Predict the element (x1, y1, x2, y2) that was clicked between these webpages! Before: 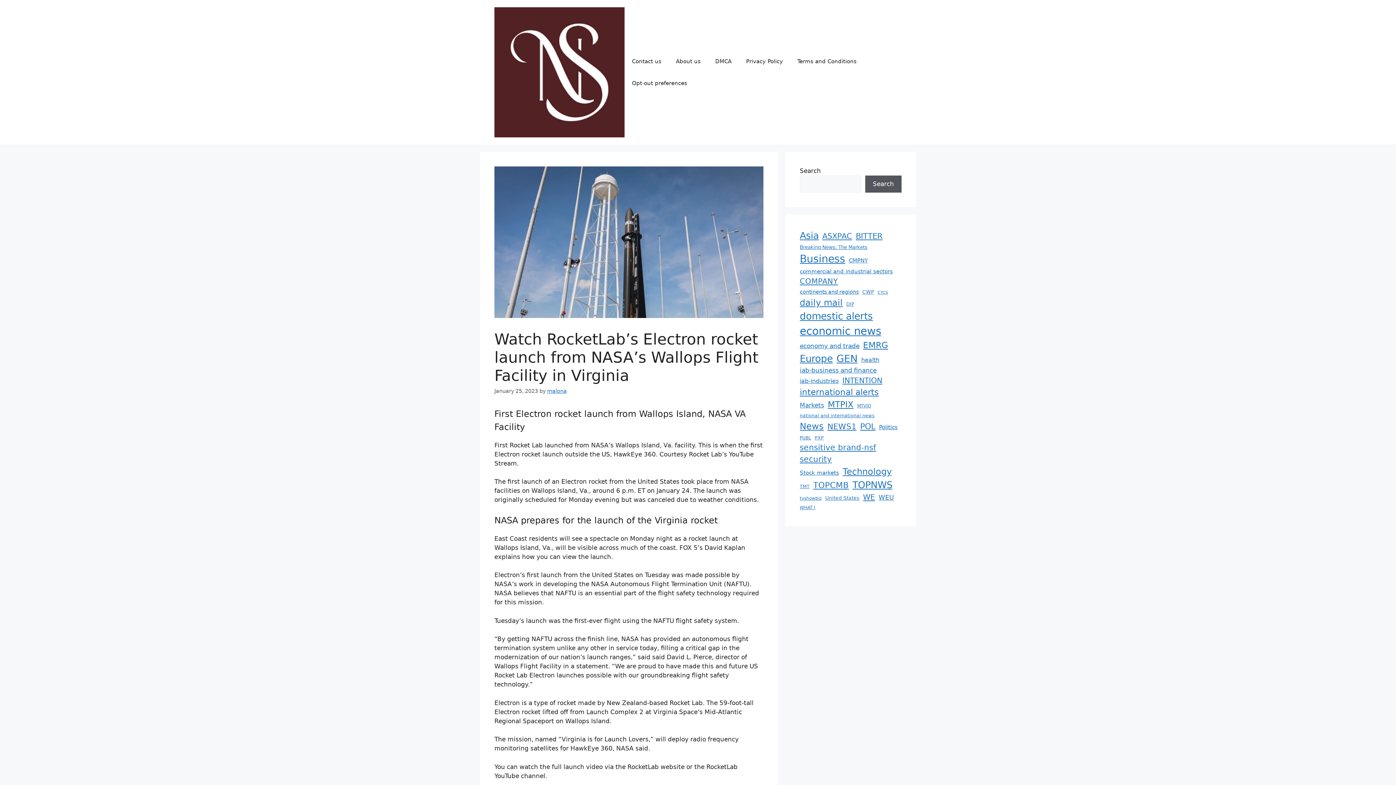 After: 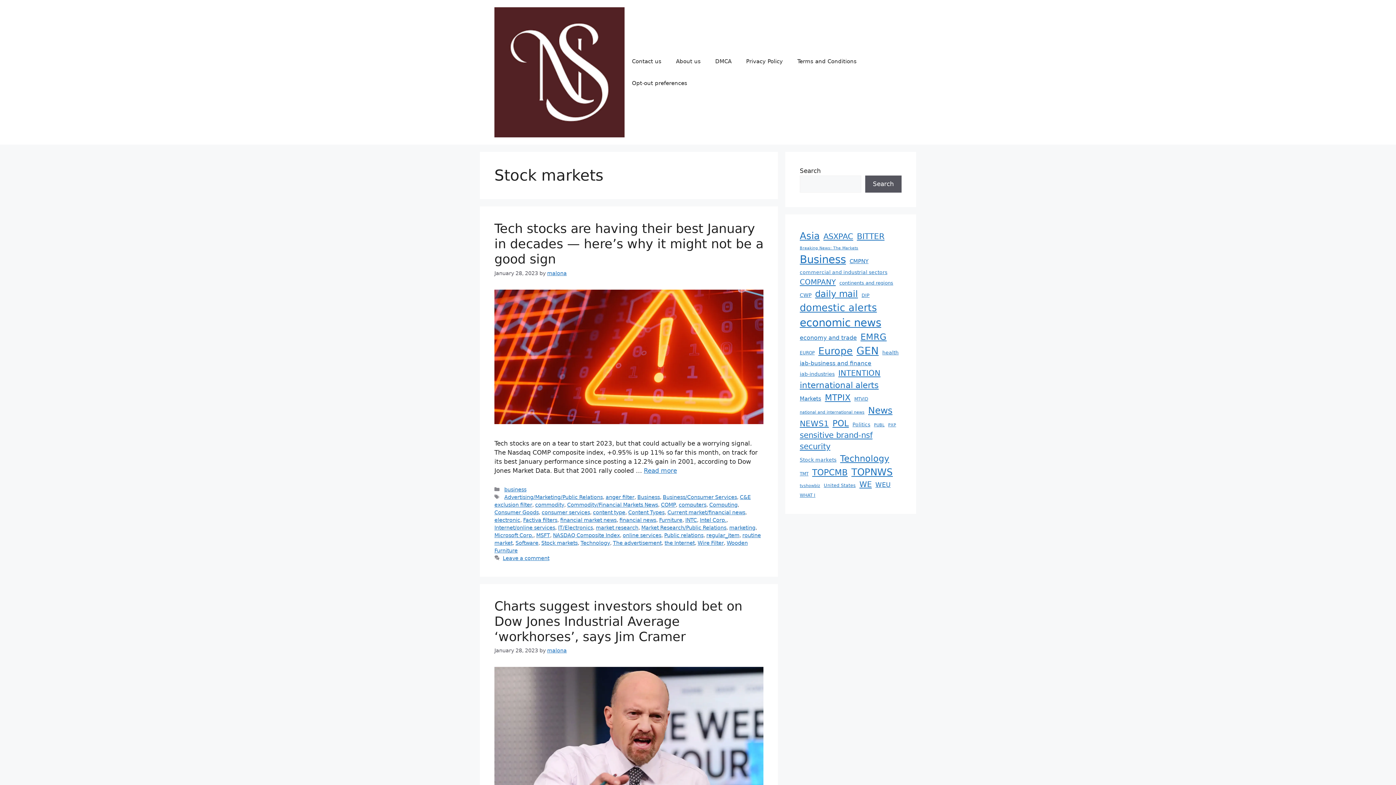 Action: bbox: (800, 469, 839, 477) label: Stock markets (27 items)